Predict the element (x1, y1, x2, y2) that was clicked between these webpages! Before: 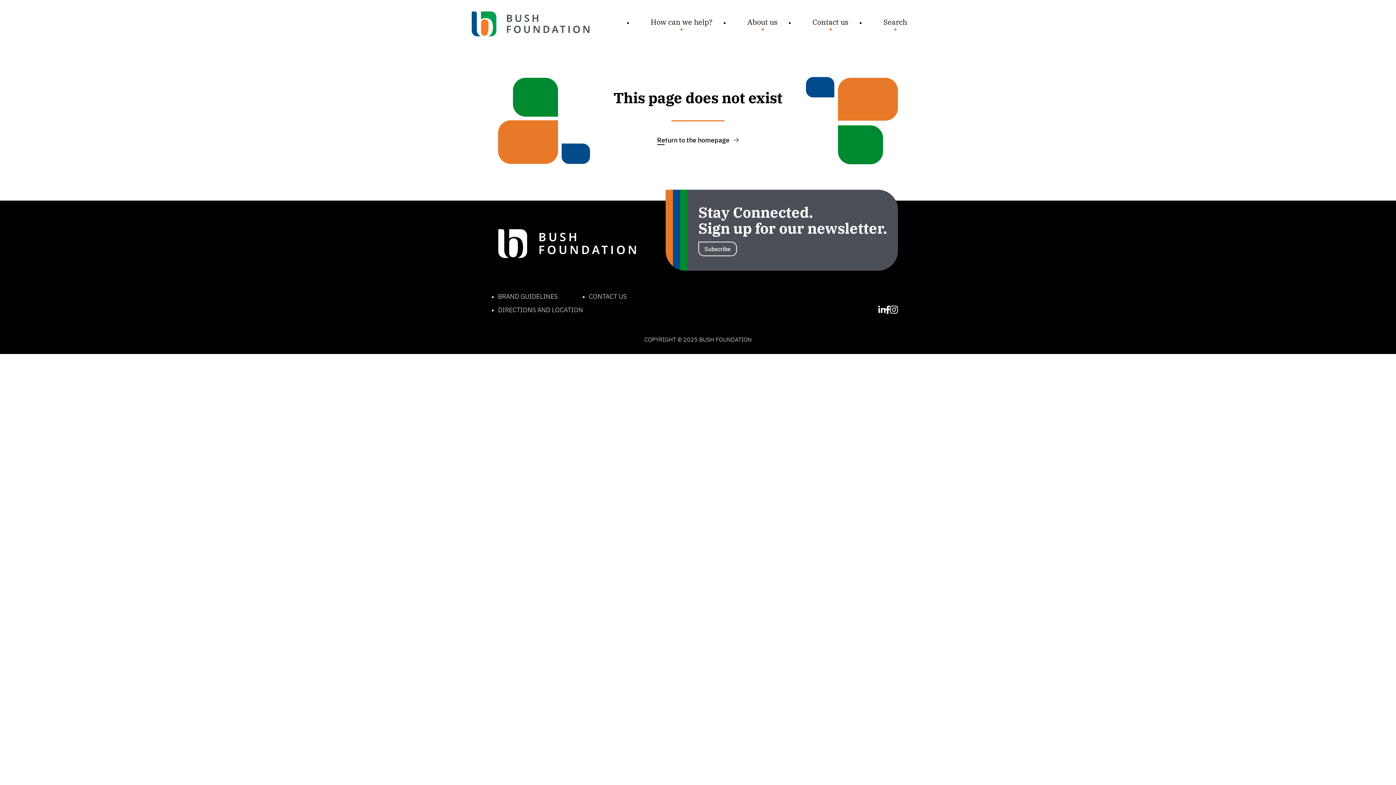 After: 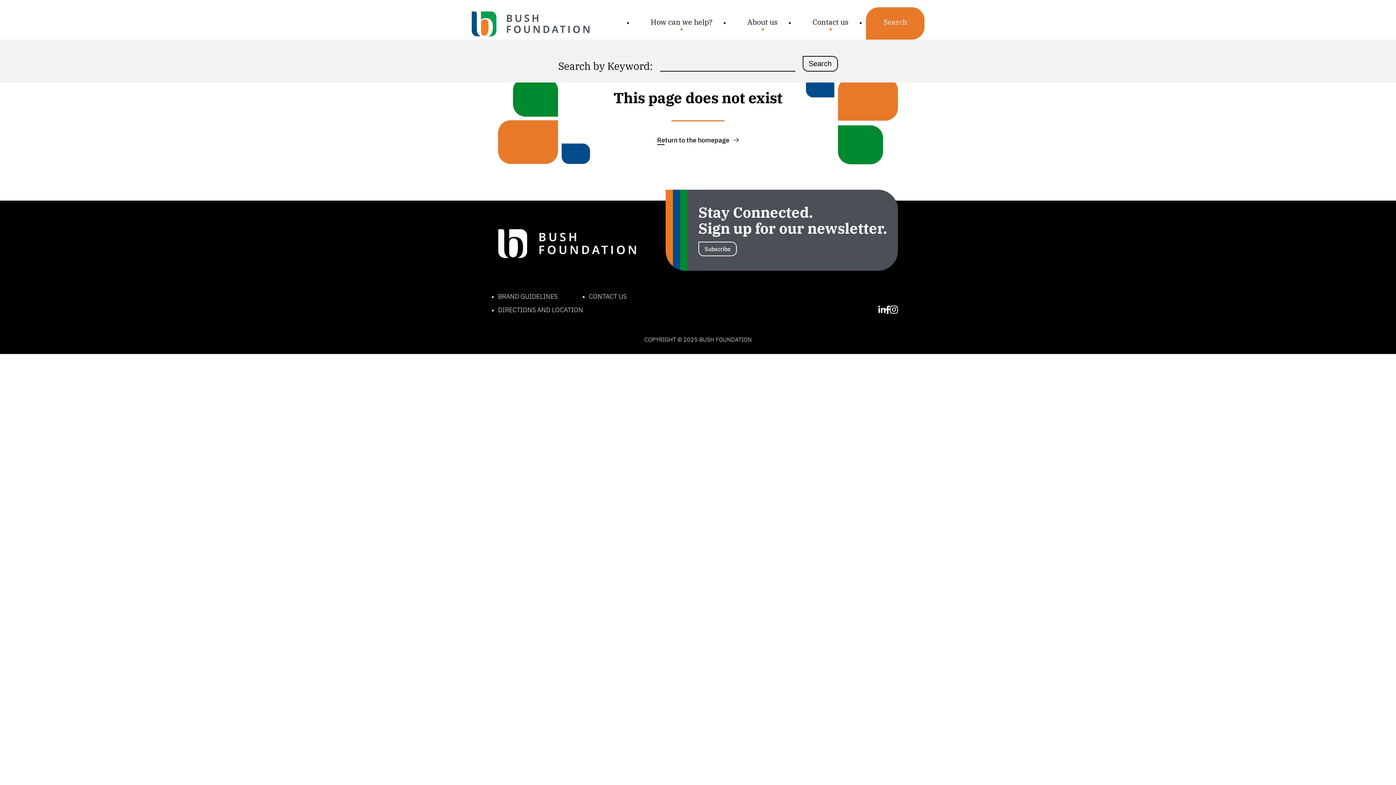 Action: label: Search bbox: (866, 7, 924, 40)